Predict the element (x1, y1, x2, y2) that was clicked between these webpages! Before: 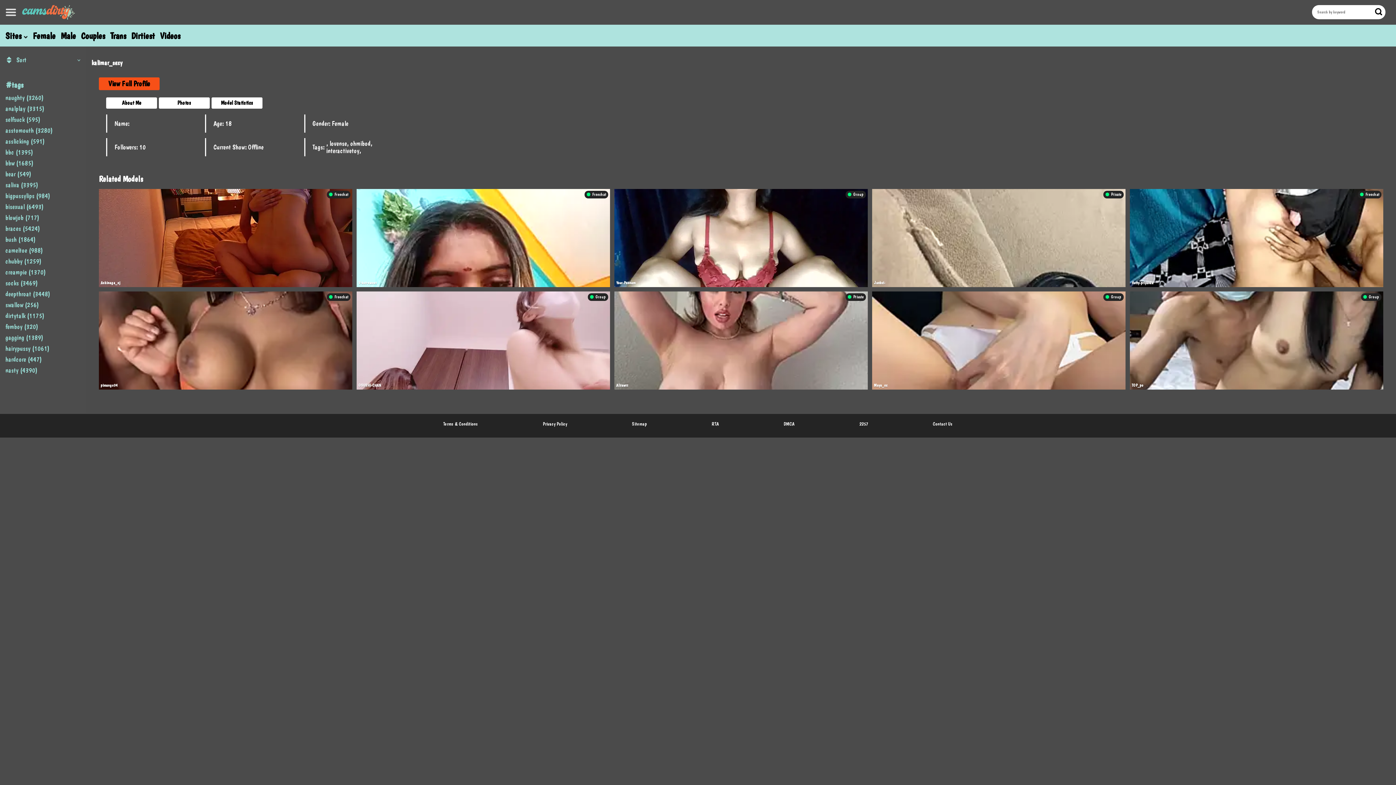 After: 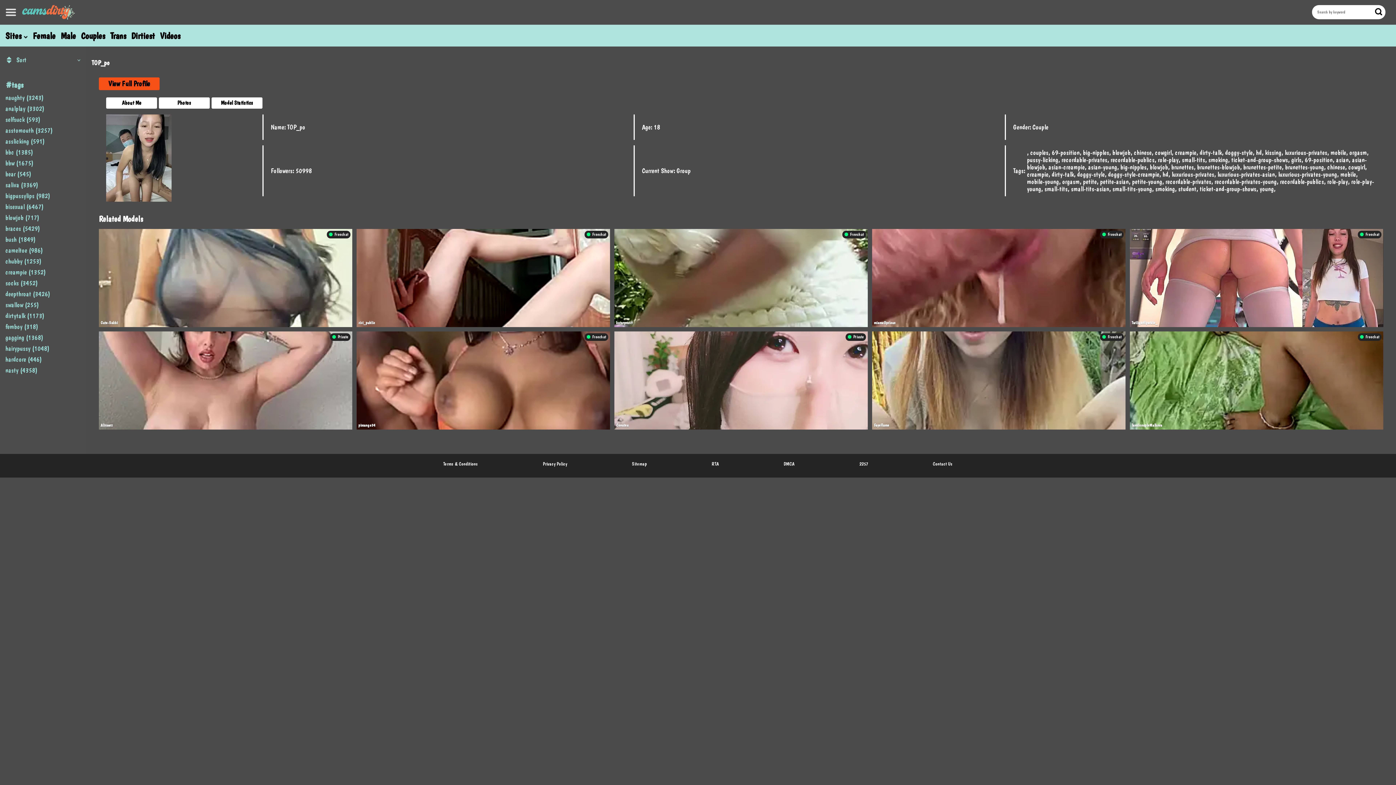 Action: bbox: (1130, 291, 1383, 389)